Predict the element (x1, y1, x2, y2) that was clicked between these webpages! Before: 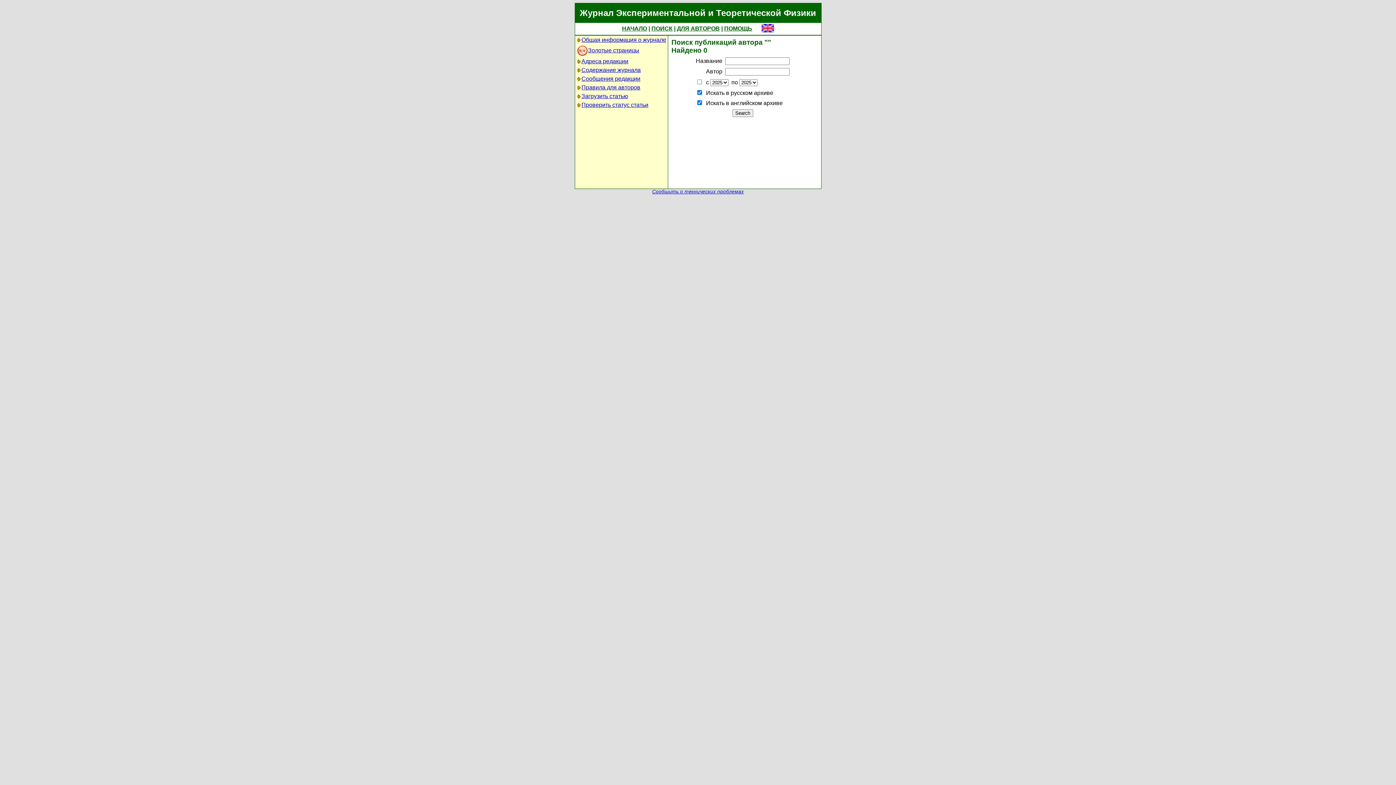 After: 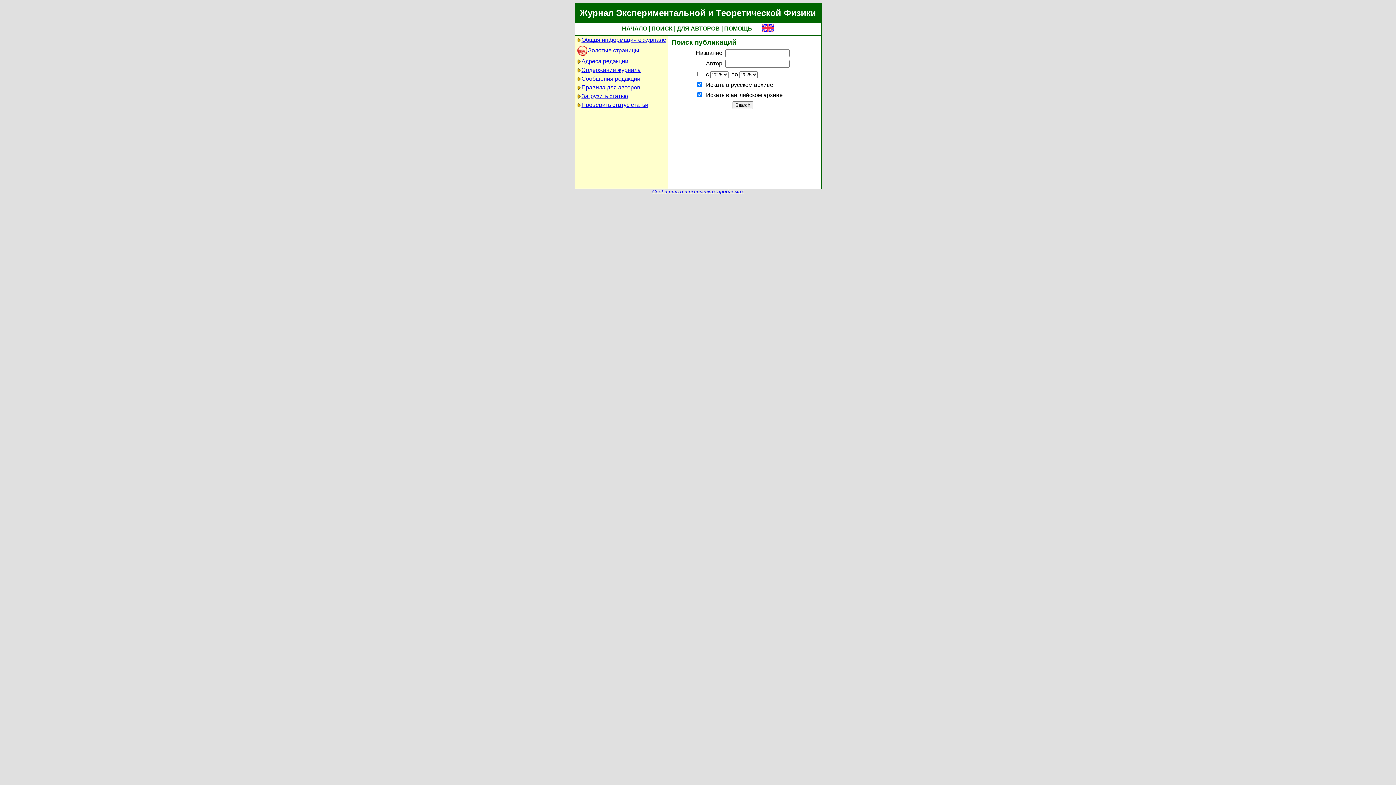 Action: label: ПОИСК bbox: (651, 25, 672, 31)